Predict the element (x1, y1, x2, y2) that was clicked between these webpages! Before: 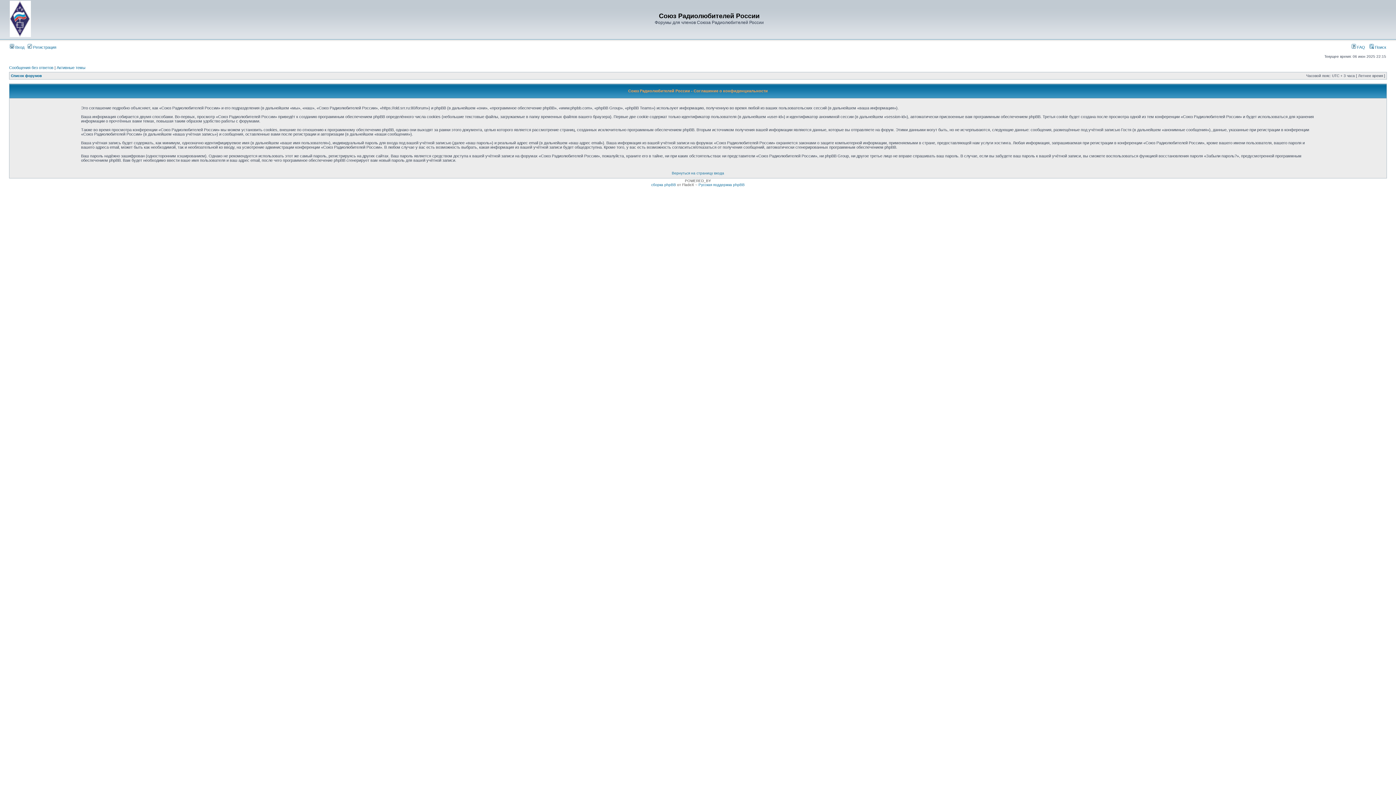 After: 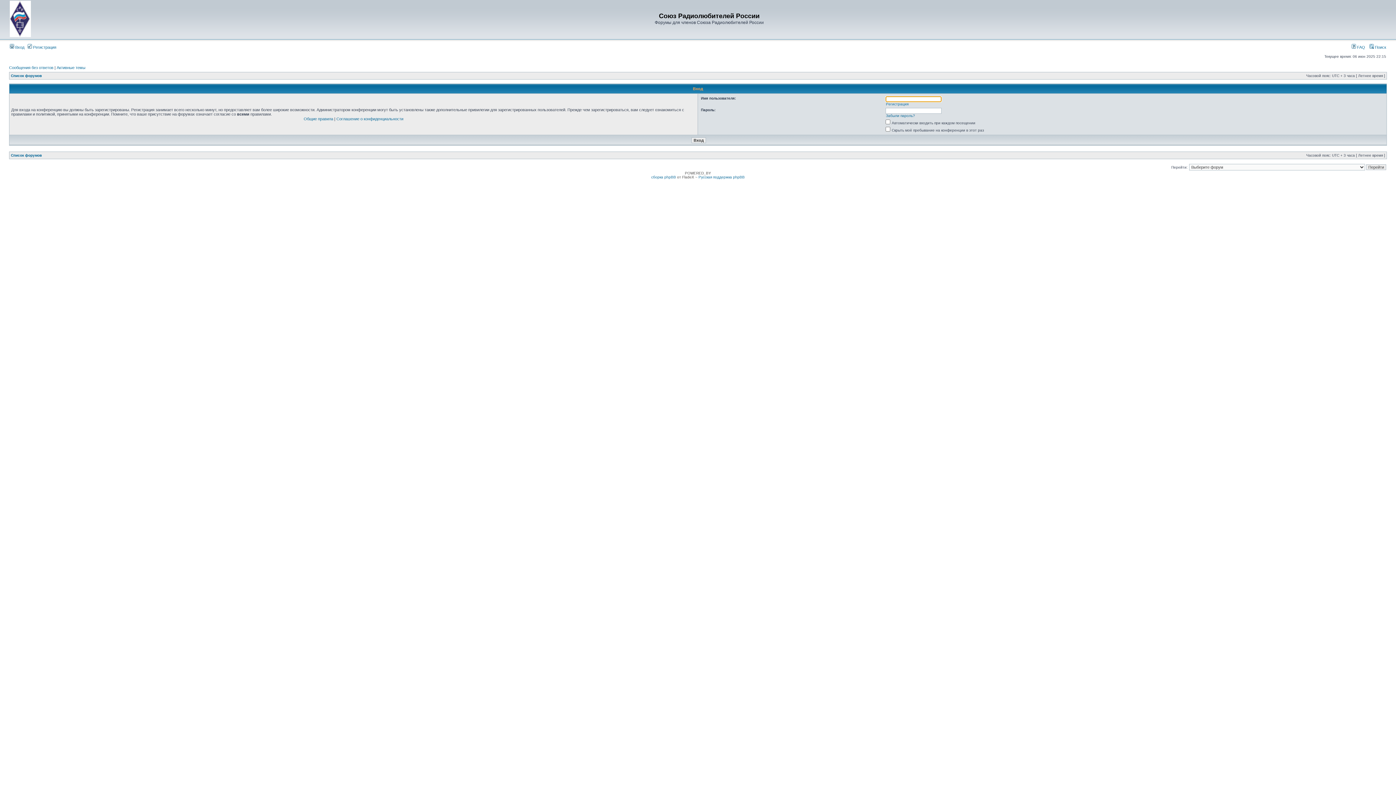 Action: label:  Вход bbox: (9, 45, 24, 49)